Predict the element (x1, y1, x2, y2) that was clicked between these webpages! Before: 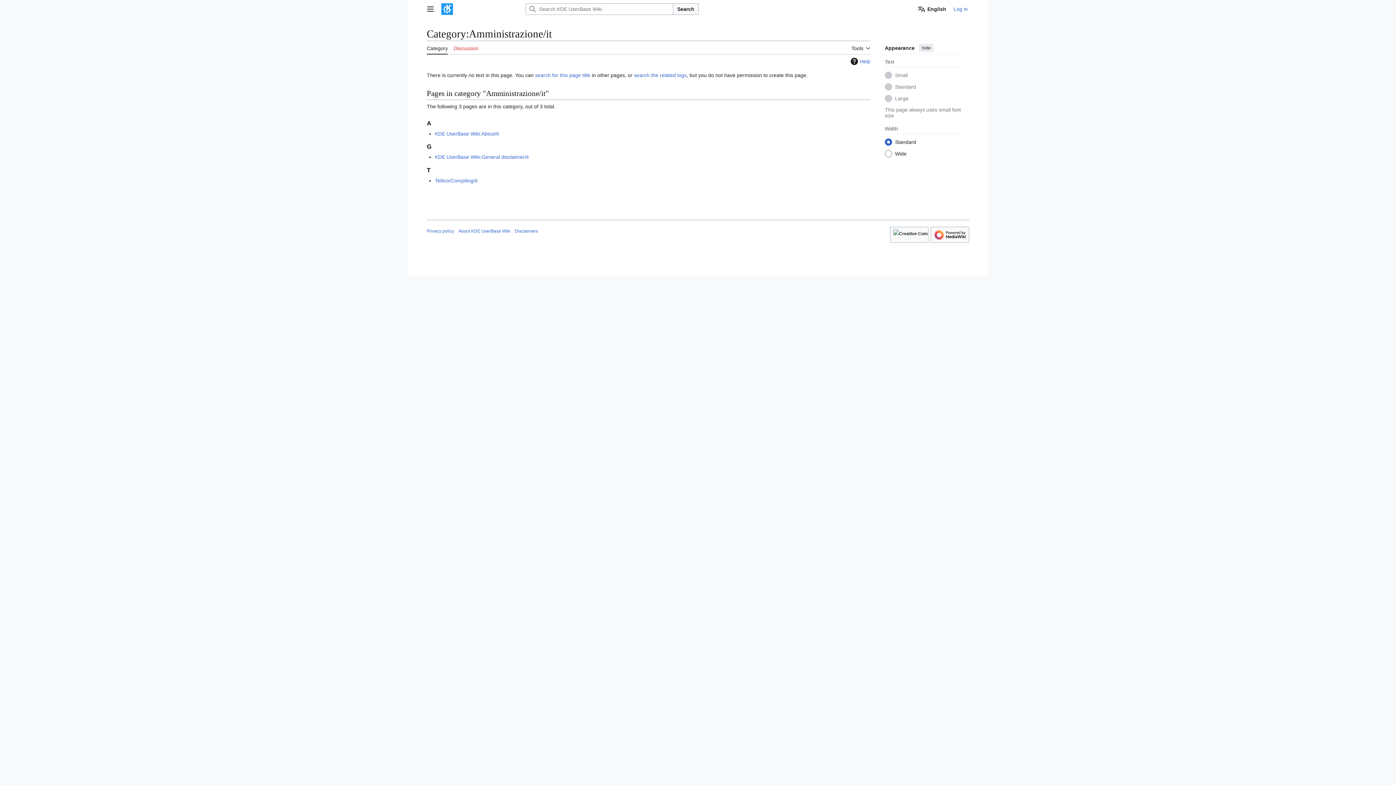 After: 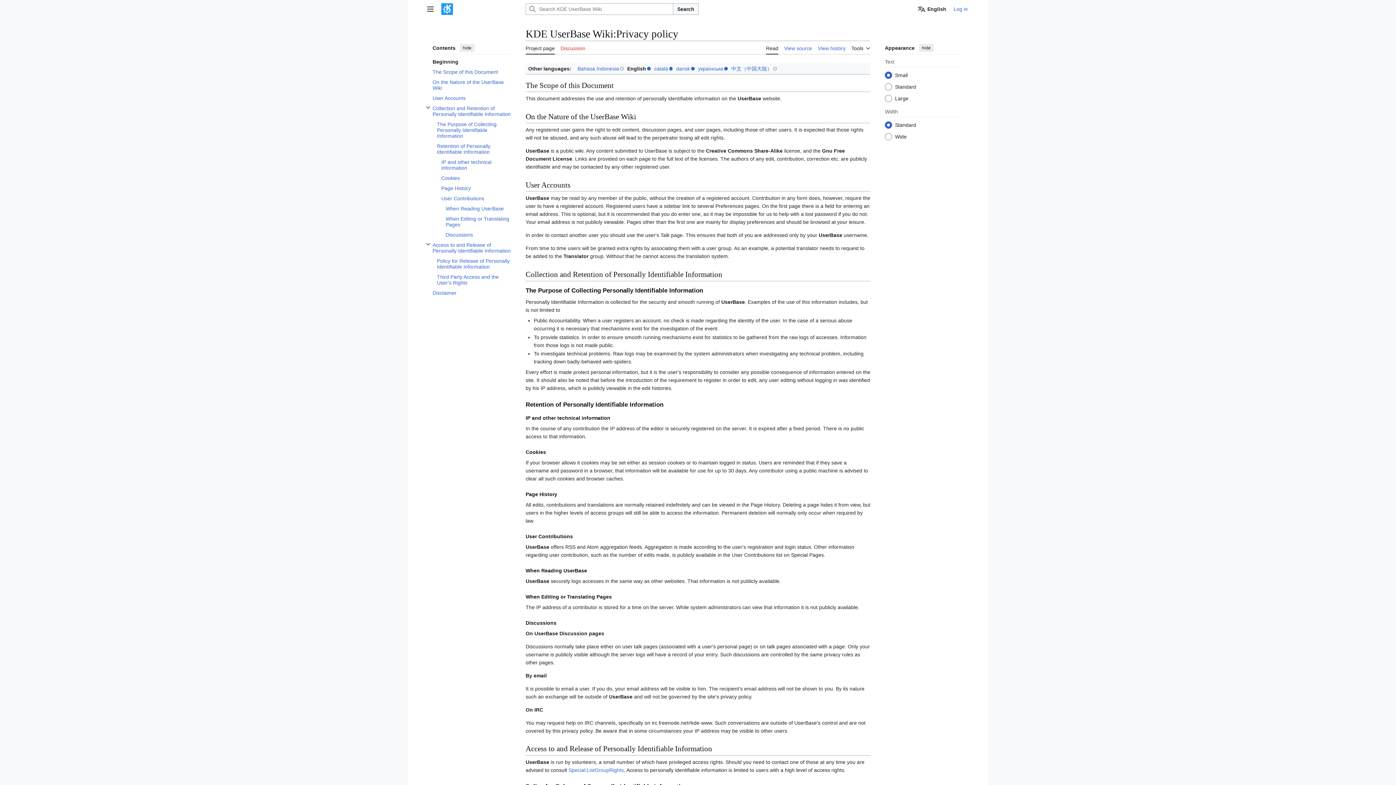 Action: label: Privacy policy bbox: (426, 228, 454, 233)